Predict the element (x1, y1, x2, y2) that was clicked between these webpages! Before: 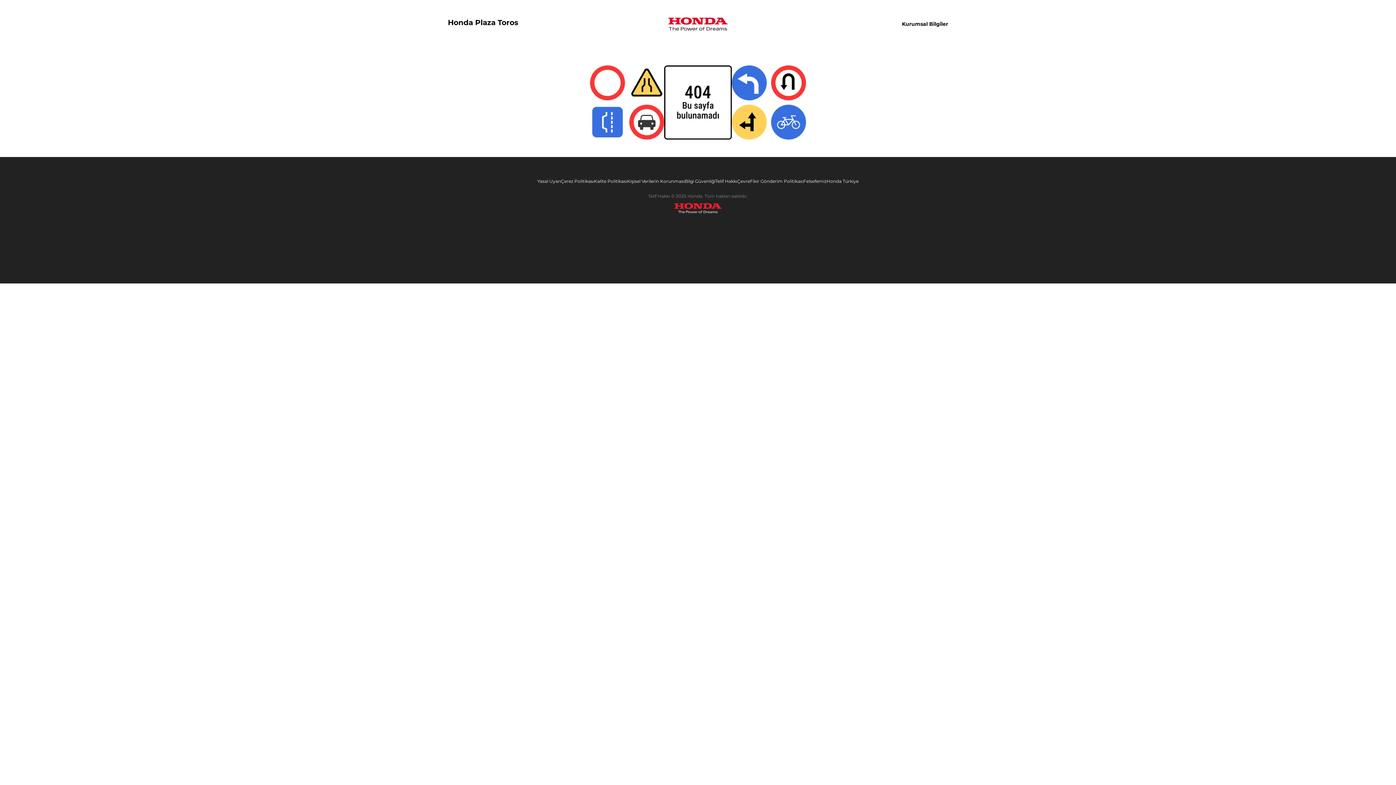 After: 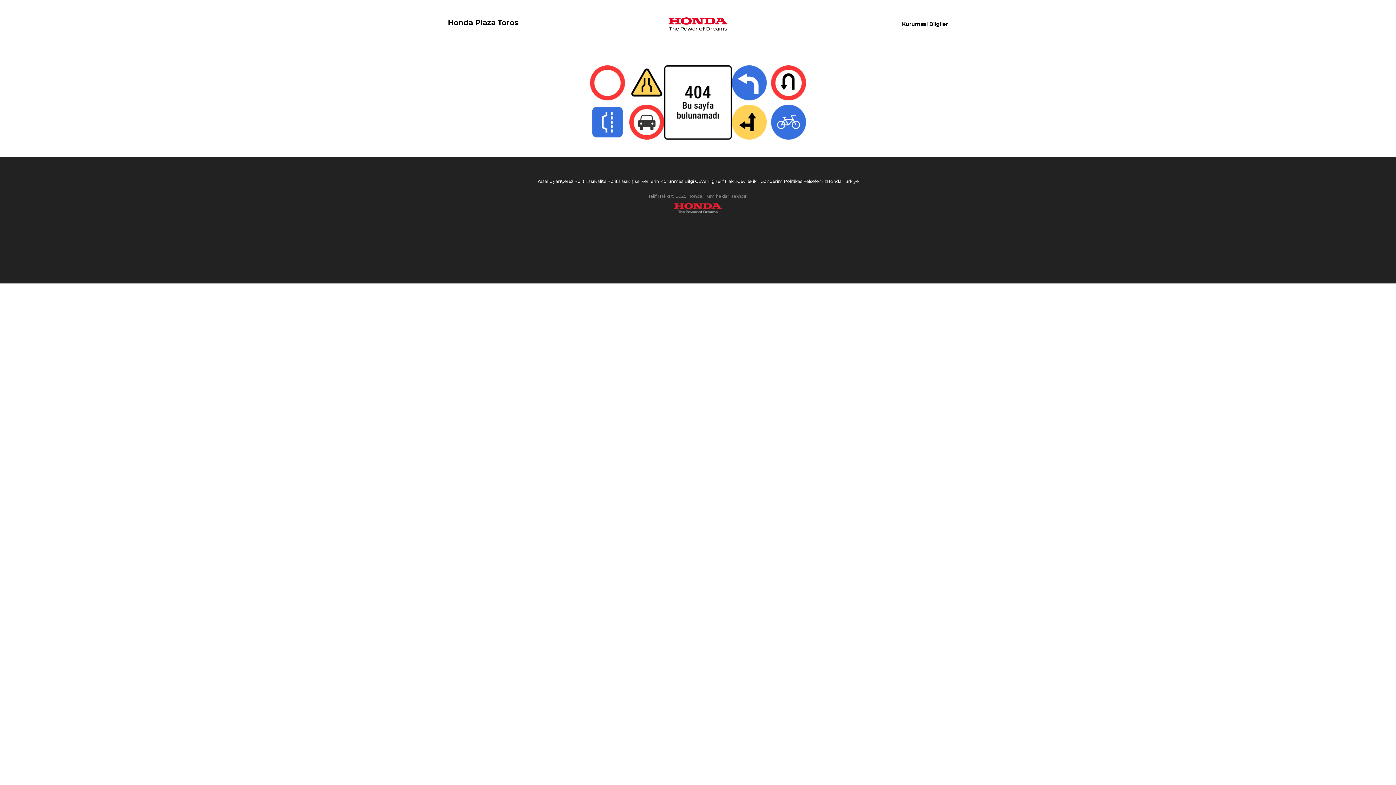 Action: label: Kurumsal Bilgiler bbox: (902, 20, 948, 27)